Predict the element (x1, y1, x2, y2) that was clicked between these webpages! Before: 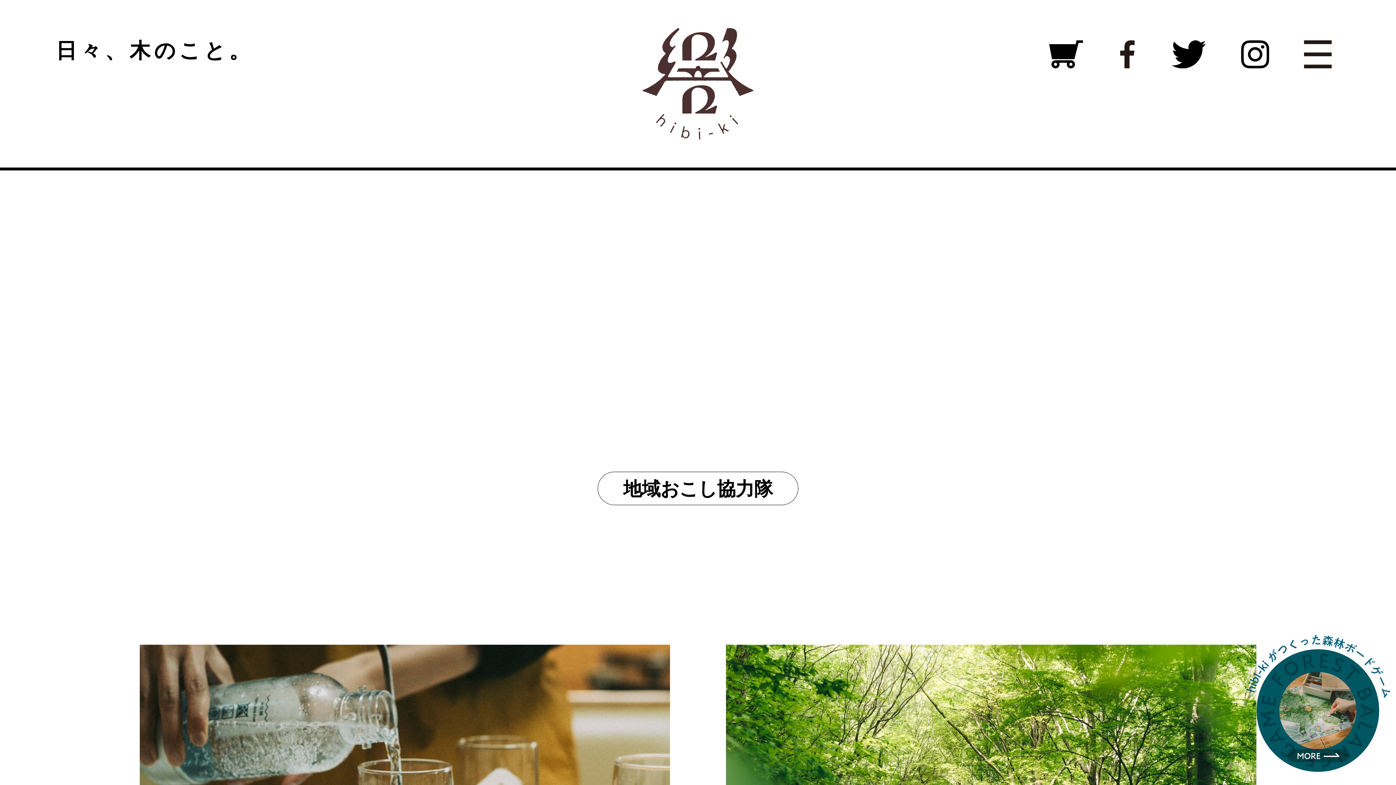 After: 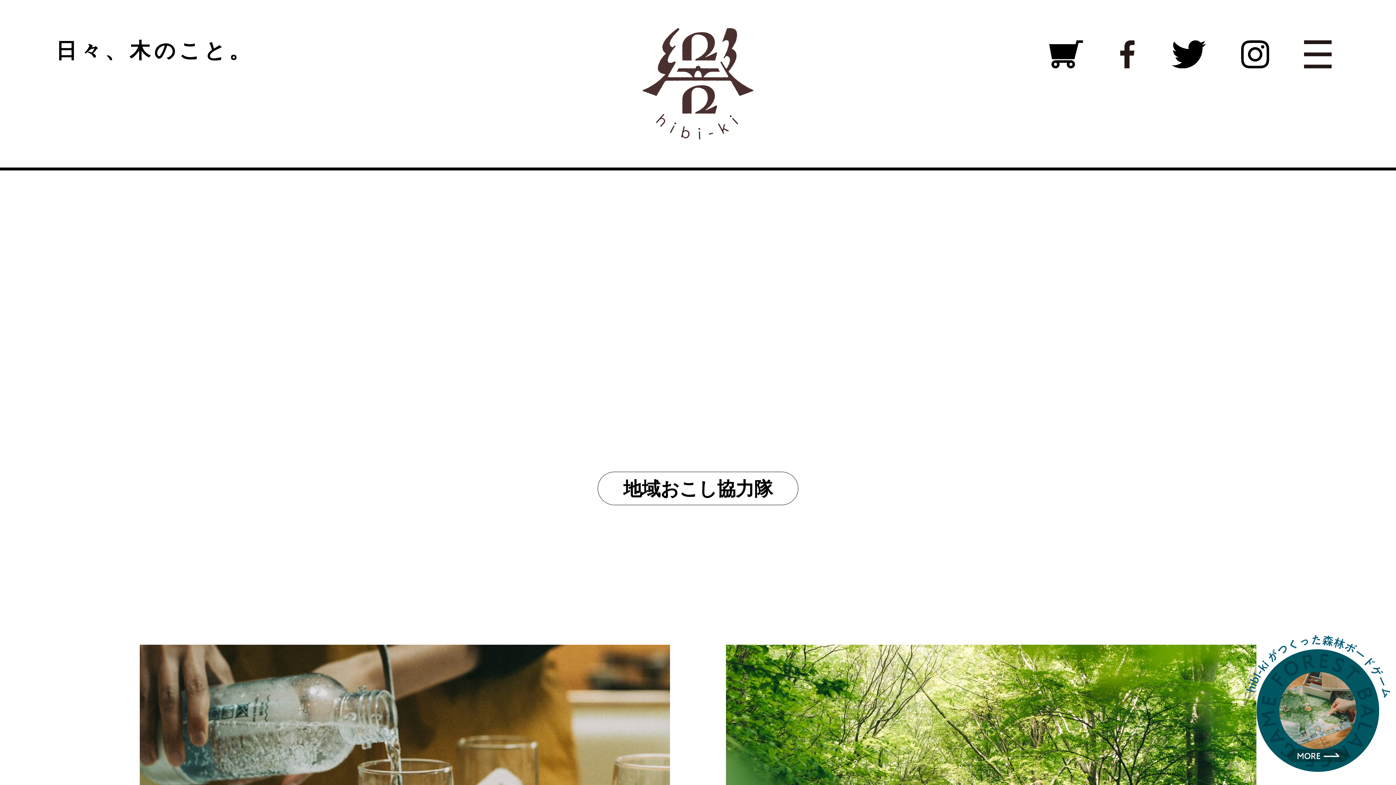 Action: bbox: (1241, 40, 1269, 68)